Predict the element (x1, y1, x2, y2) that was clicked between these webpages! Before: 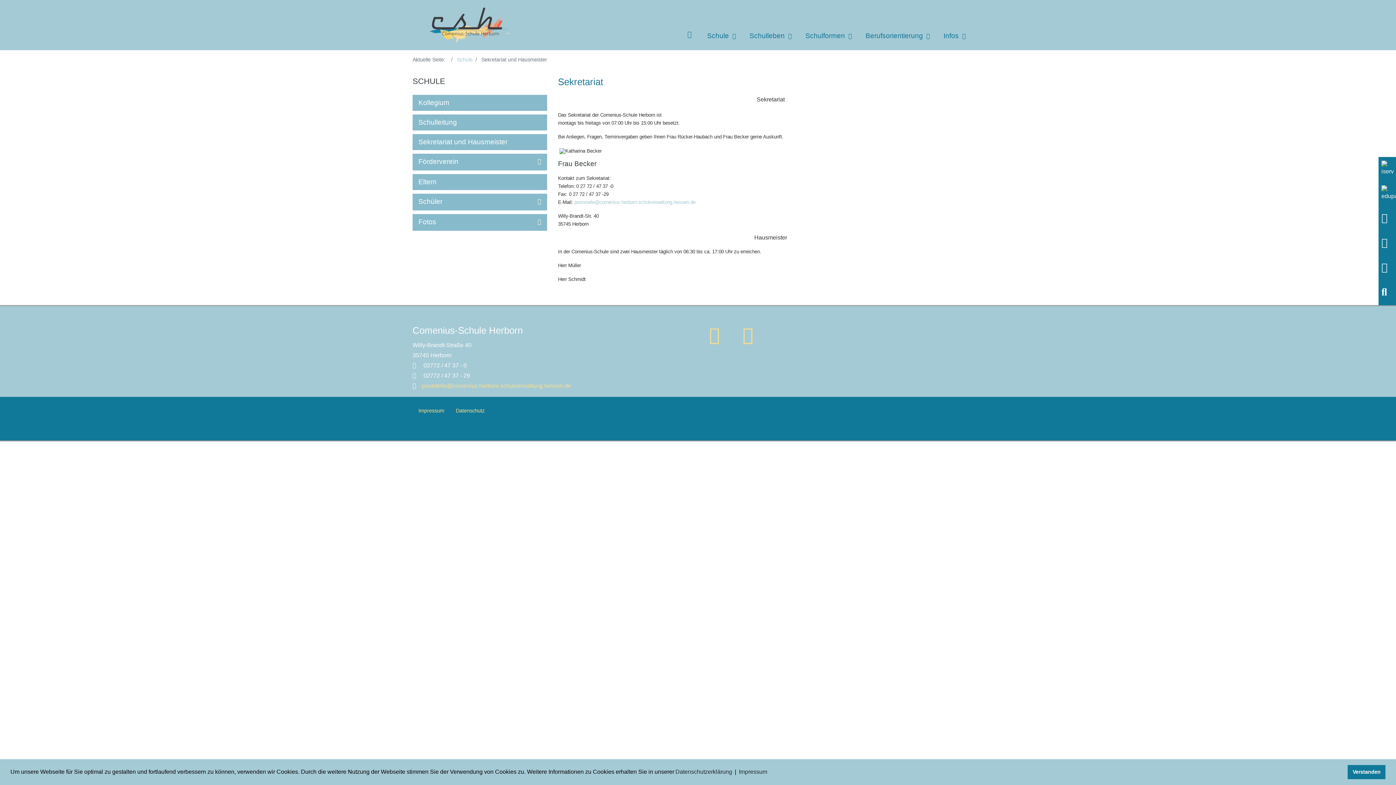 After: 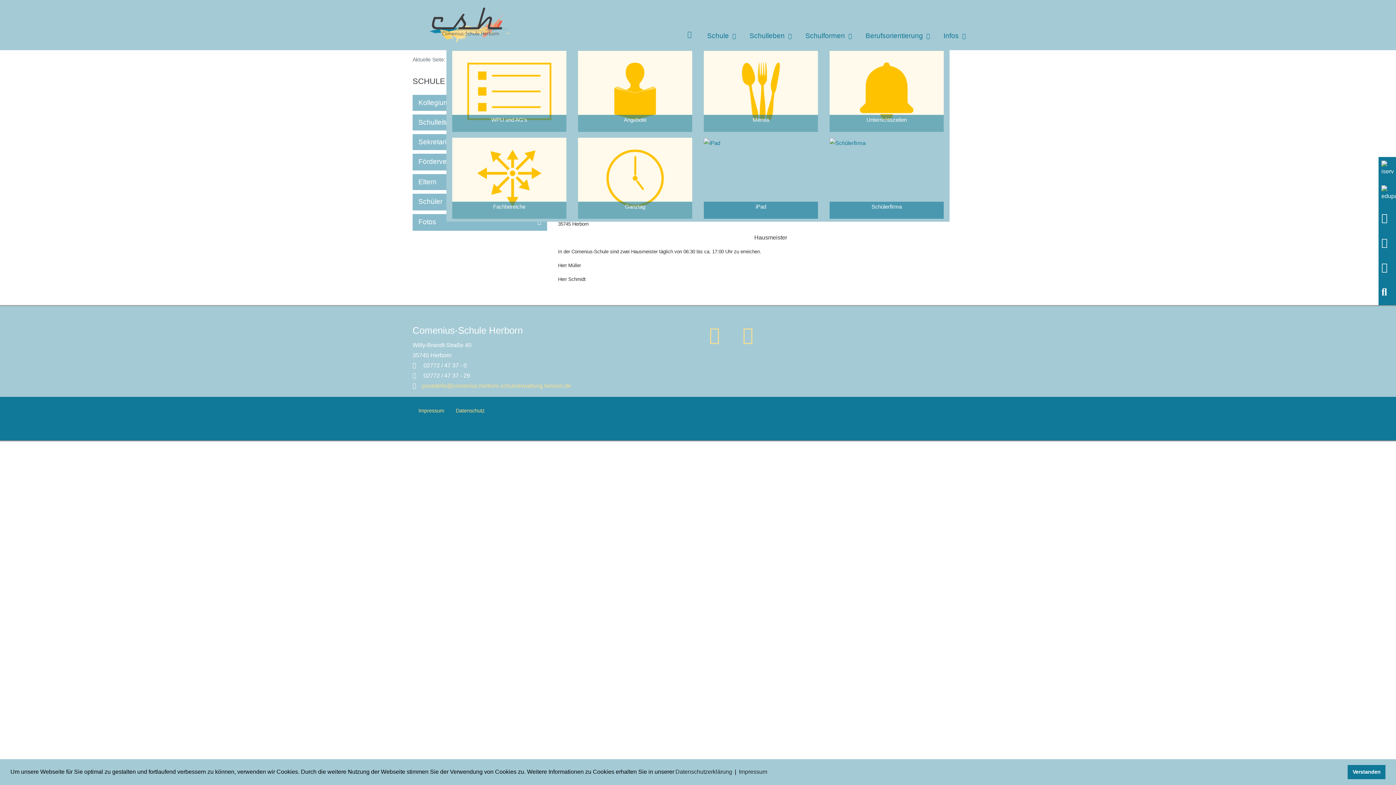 Action: label: Schulleben bbox: (743, 28, 797, 44)